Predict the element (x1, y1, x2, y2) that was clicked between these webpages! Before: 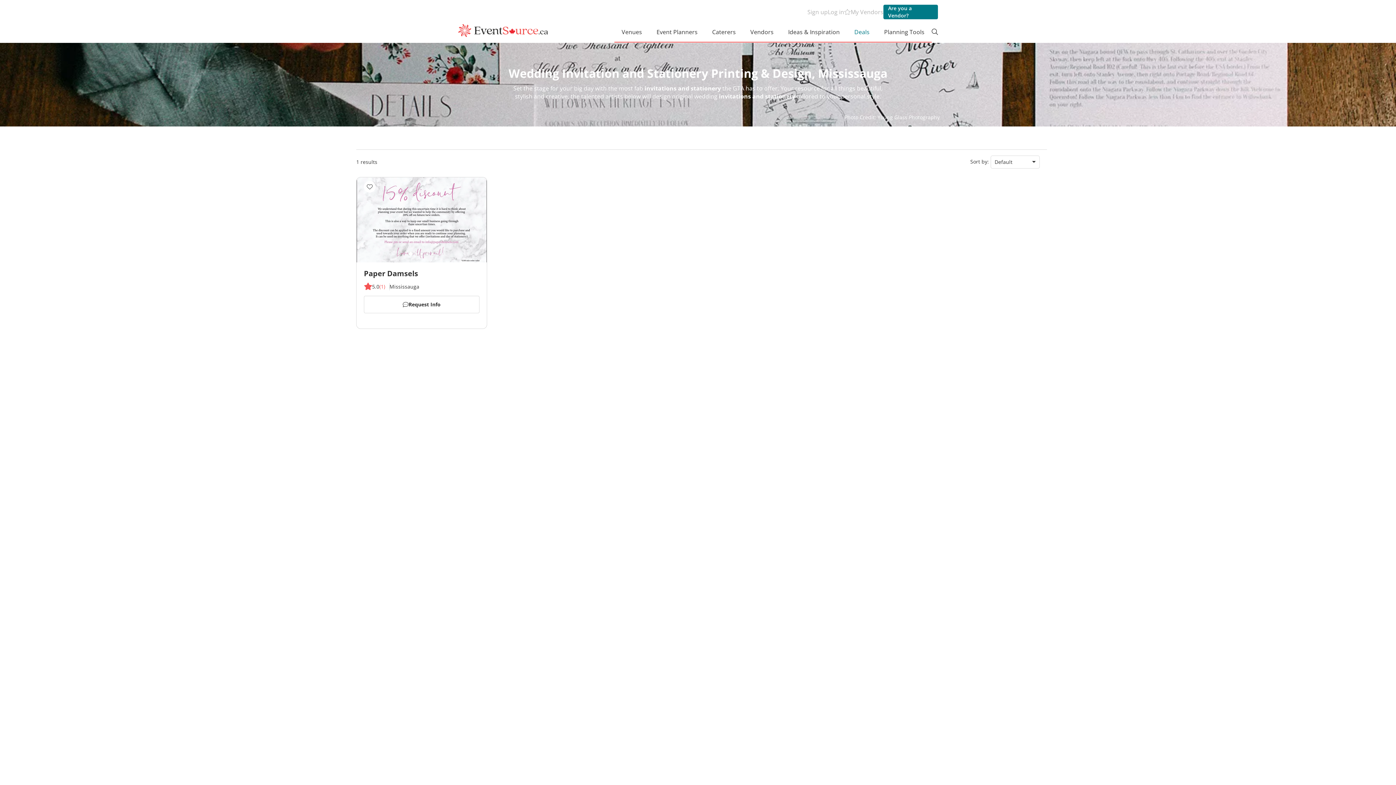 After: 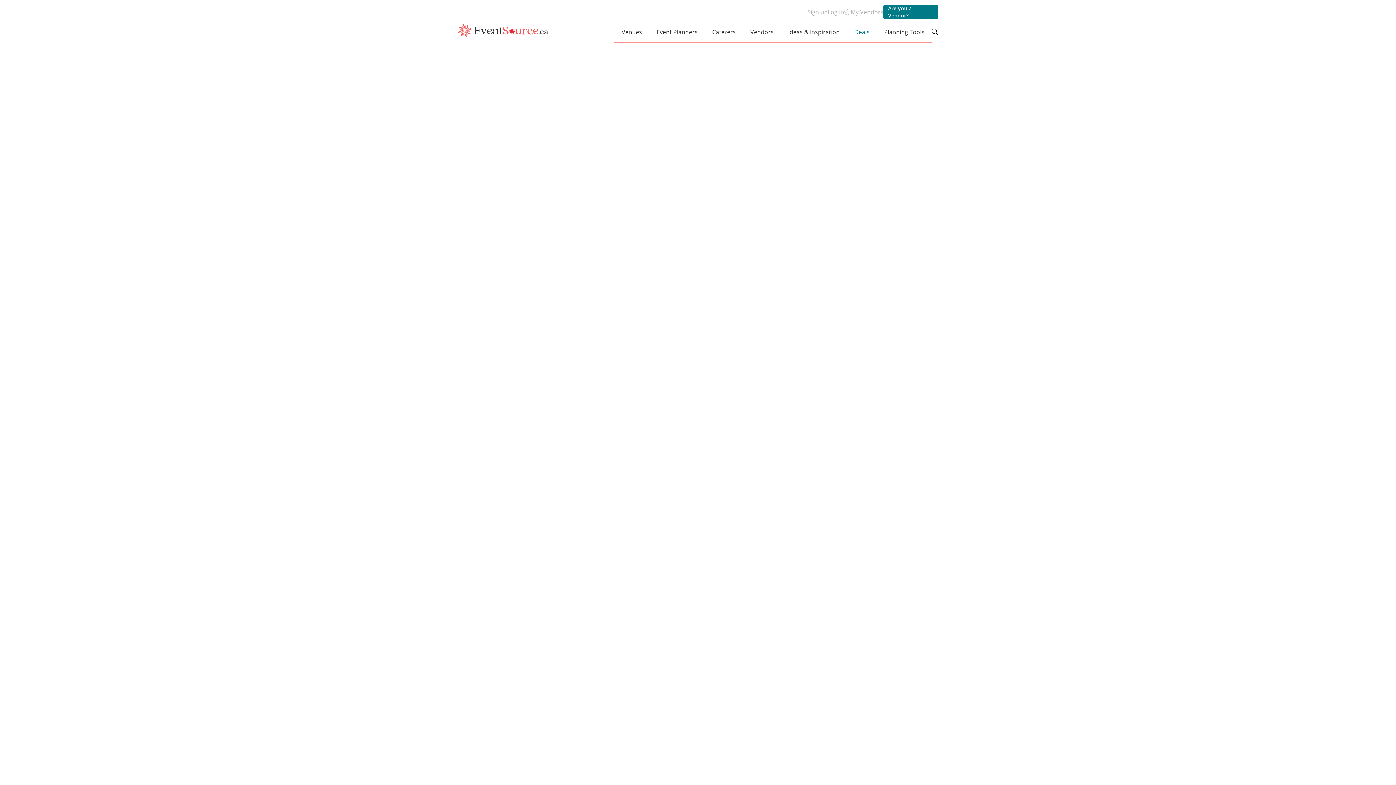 Action: bbox: (877, 19, 932, 42) label: Planning Tools